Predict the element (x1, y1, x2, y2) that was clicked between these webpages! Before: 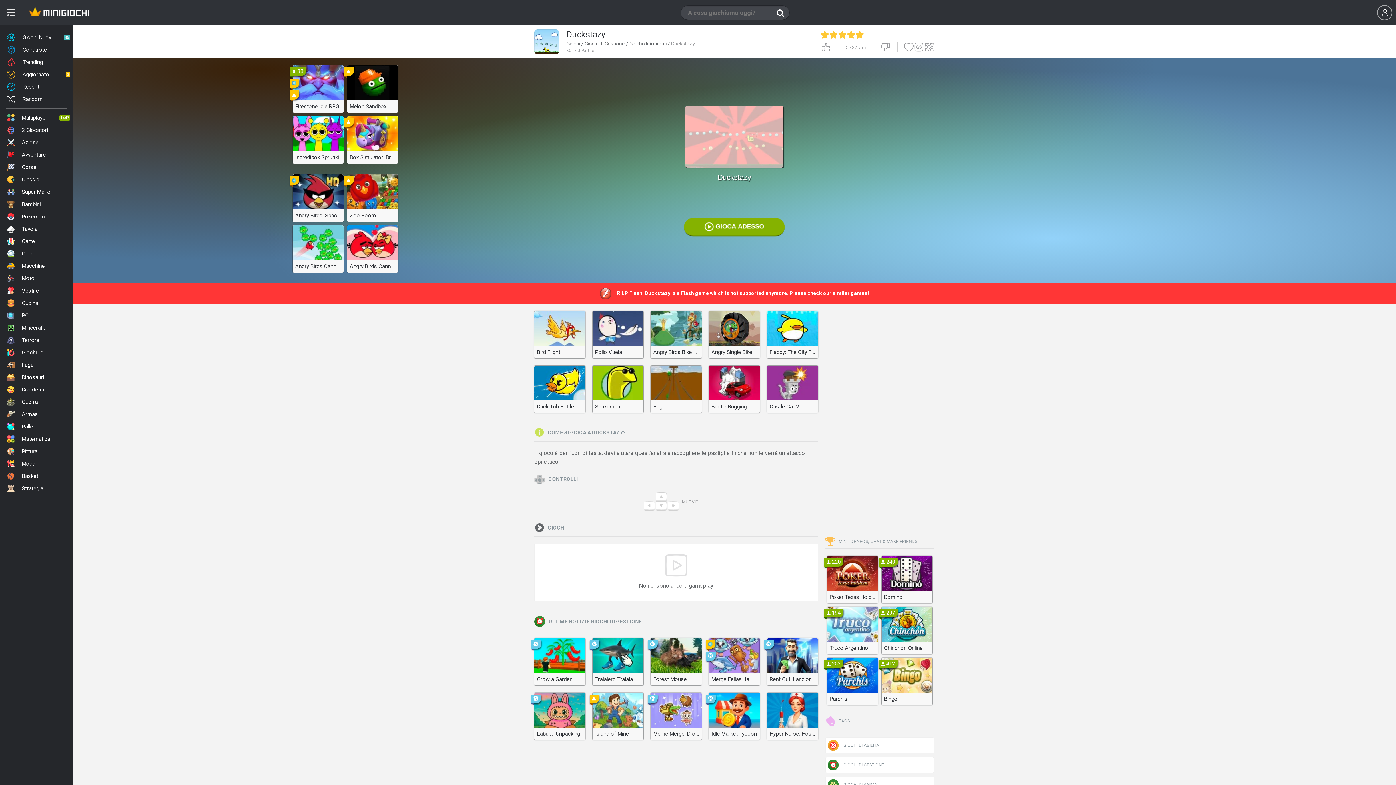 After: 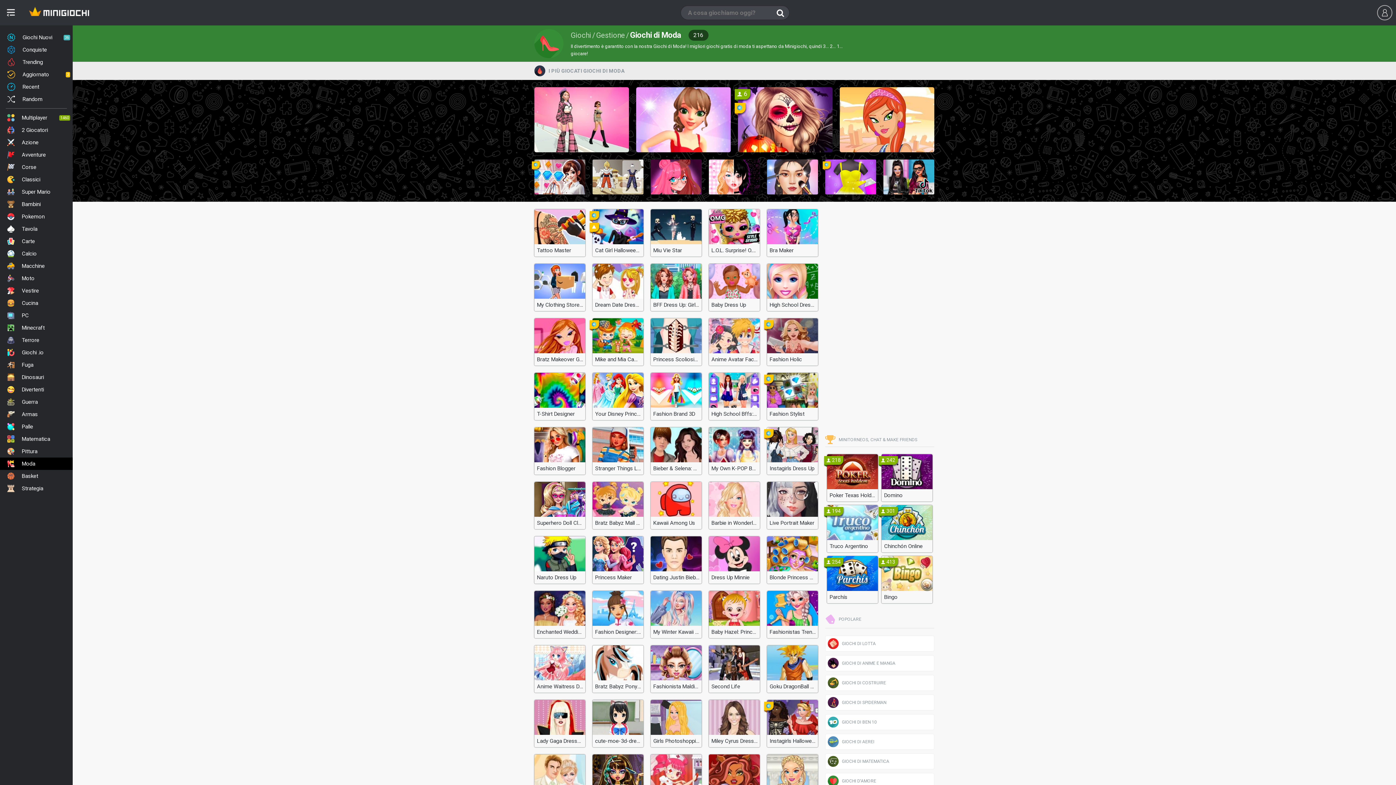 Action: bbox: (0, 457, 72, 470) label: Moda